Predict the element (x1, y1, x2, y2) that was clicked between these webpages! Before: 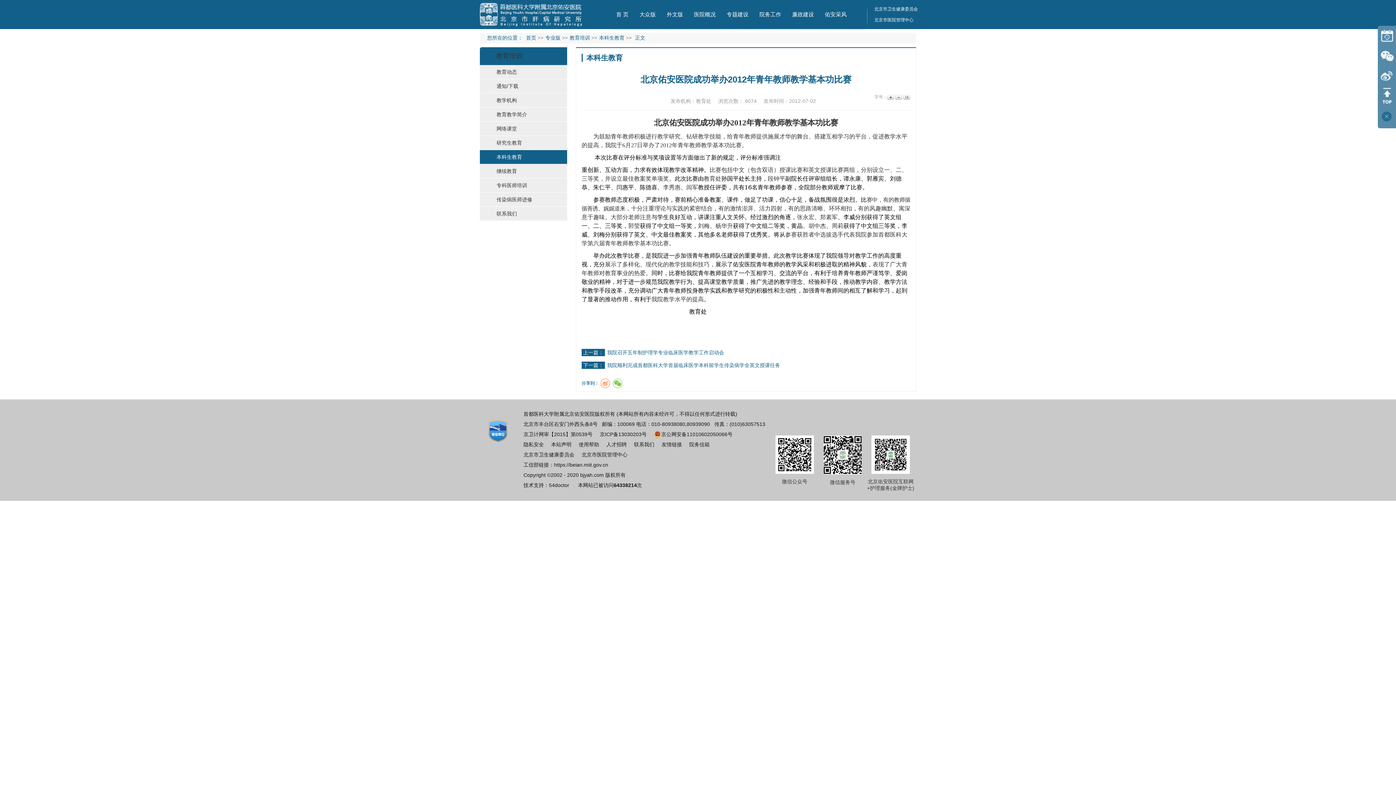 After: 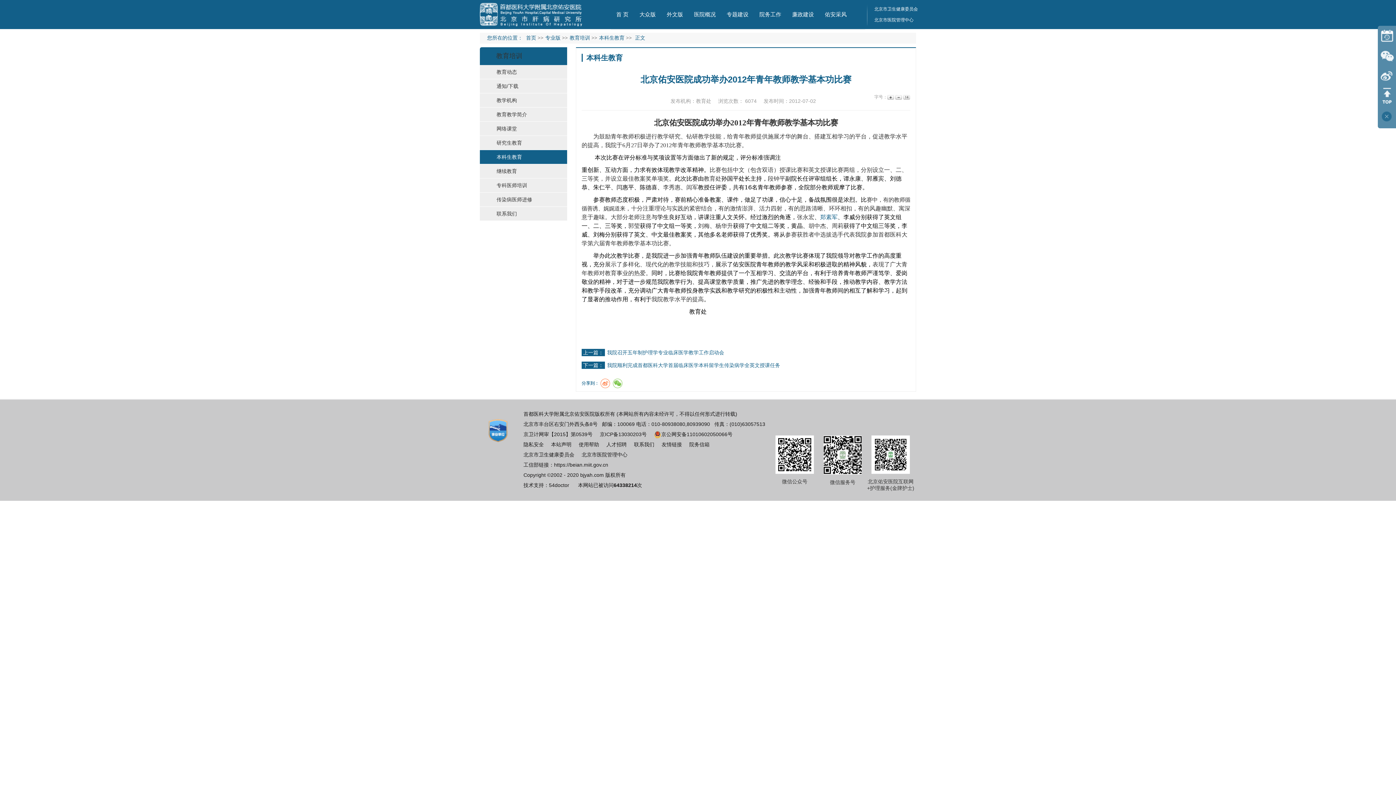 Action: label: 郑素军 bbox: (820, 214, 837, 220)